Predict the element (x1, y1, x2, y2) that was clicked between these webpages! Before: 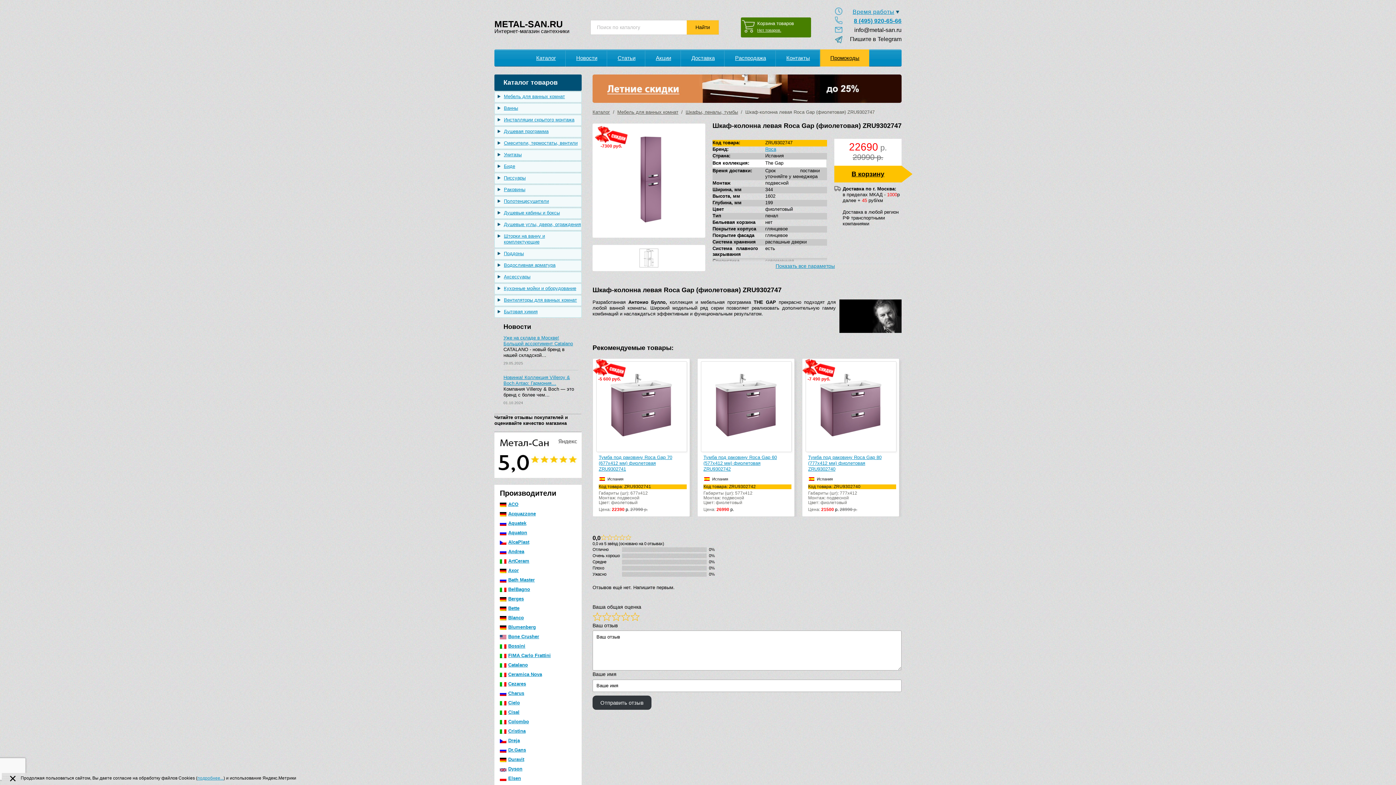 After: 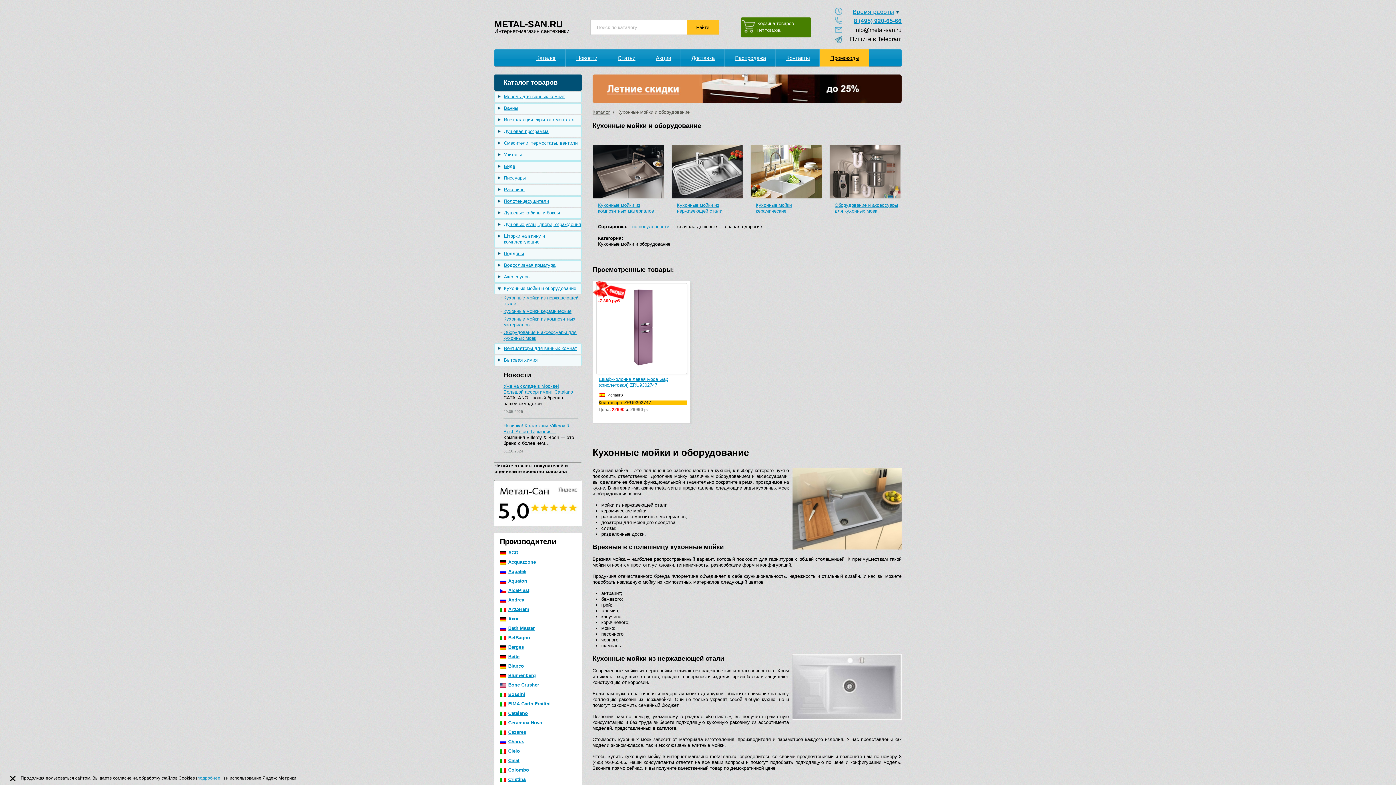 Action: bbox: (494, 283, 581, 294) label: Кухонные мойки и оборудование